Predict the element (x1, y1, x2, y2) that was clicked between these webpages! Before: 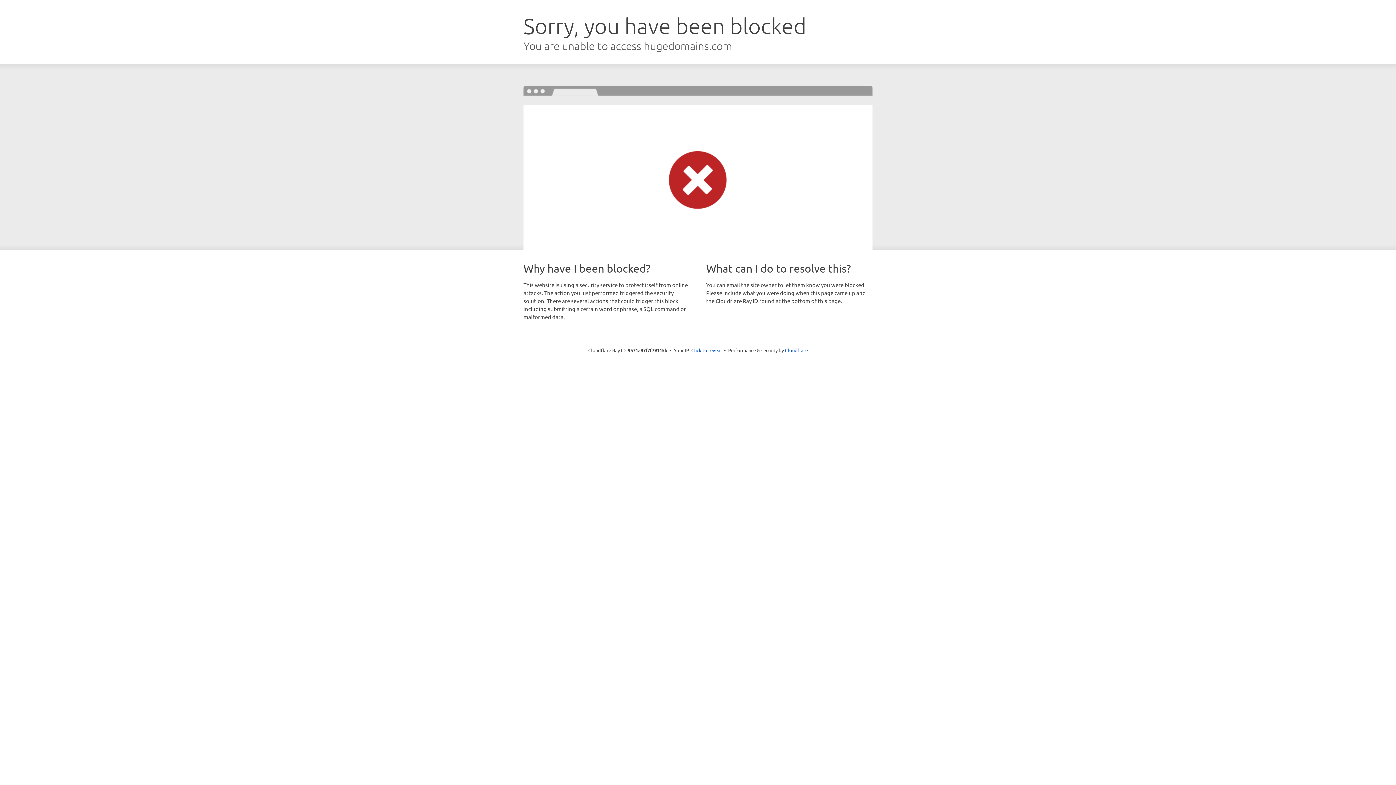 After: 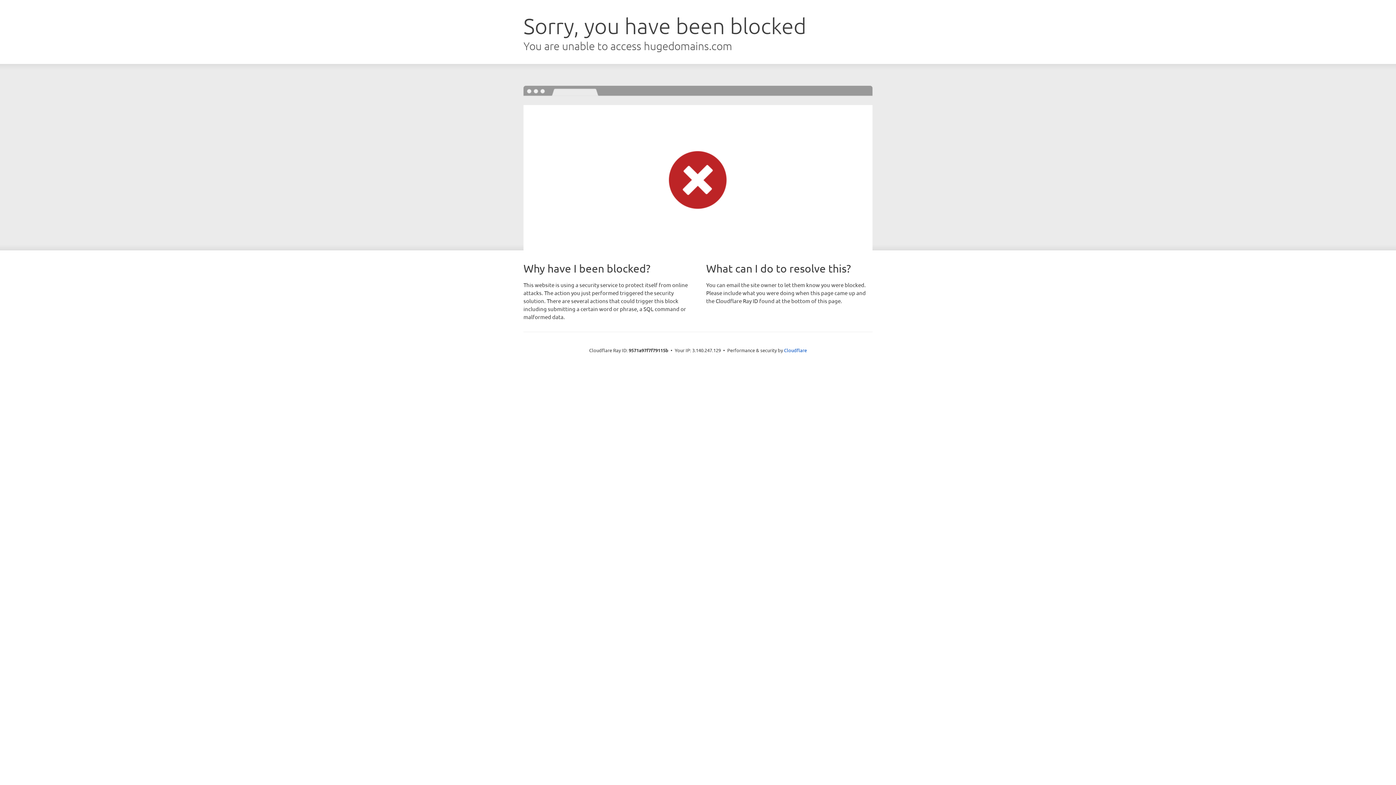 Action: bbox: (691, 346, 722, 353) label: Click to reveal